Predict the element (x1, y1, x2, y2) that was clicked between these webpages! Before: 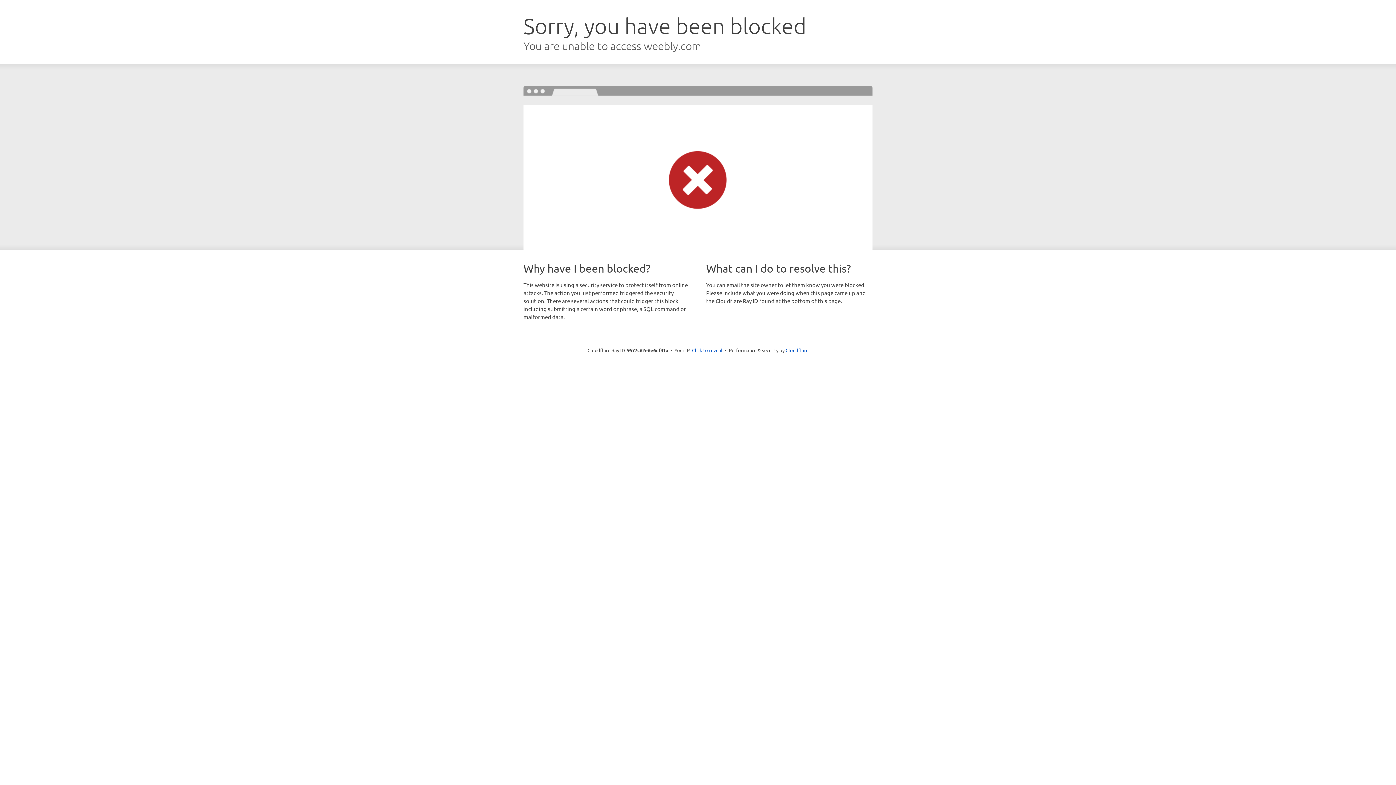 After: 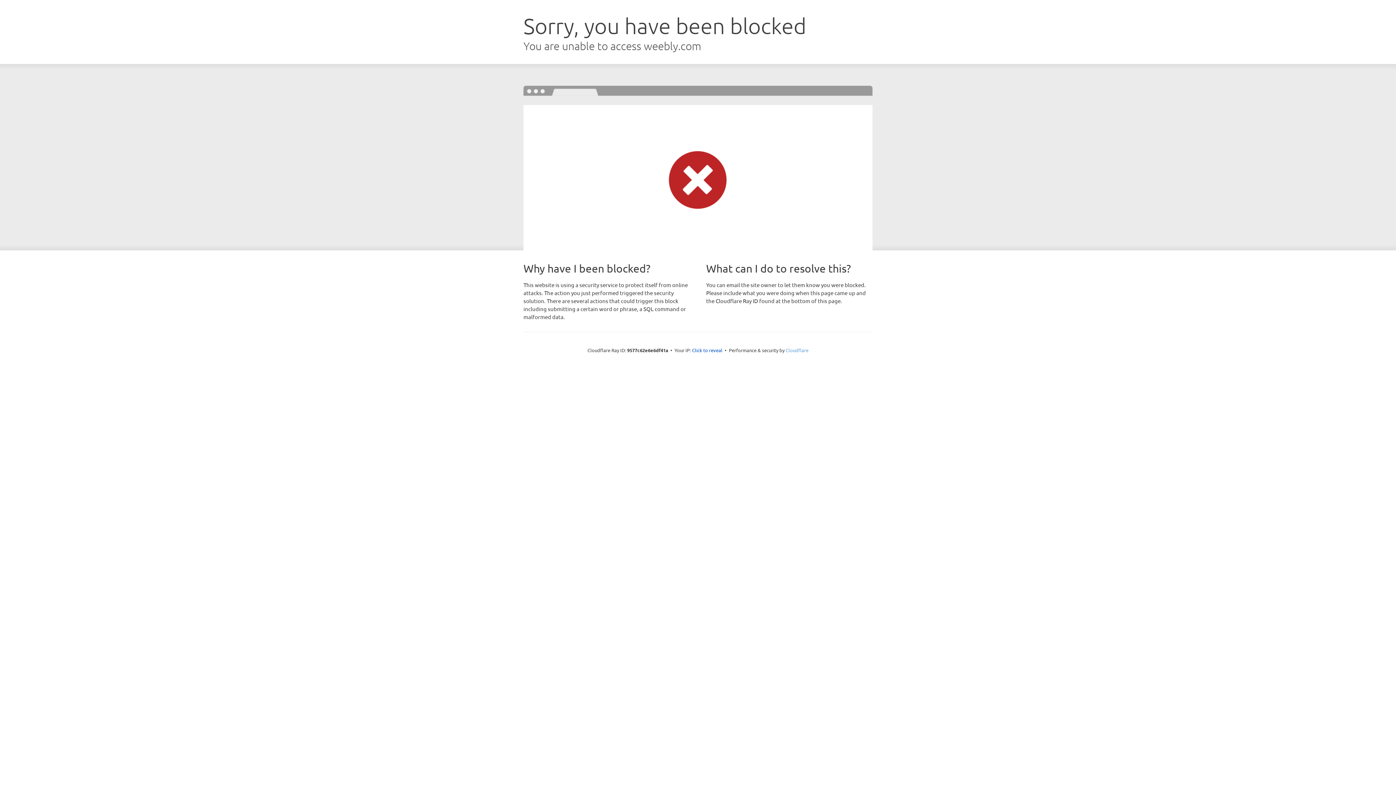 Action: label: Cloudflare bbox: (785, 347, 808, 353)